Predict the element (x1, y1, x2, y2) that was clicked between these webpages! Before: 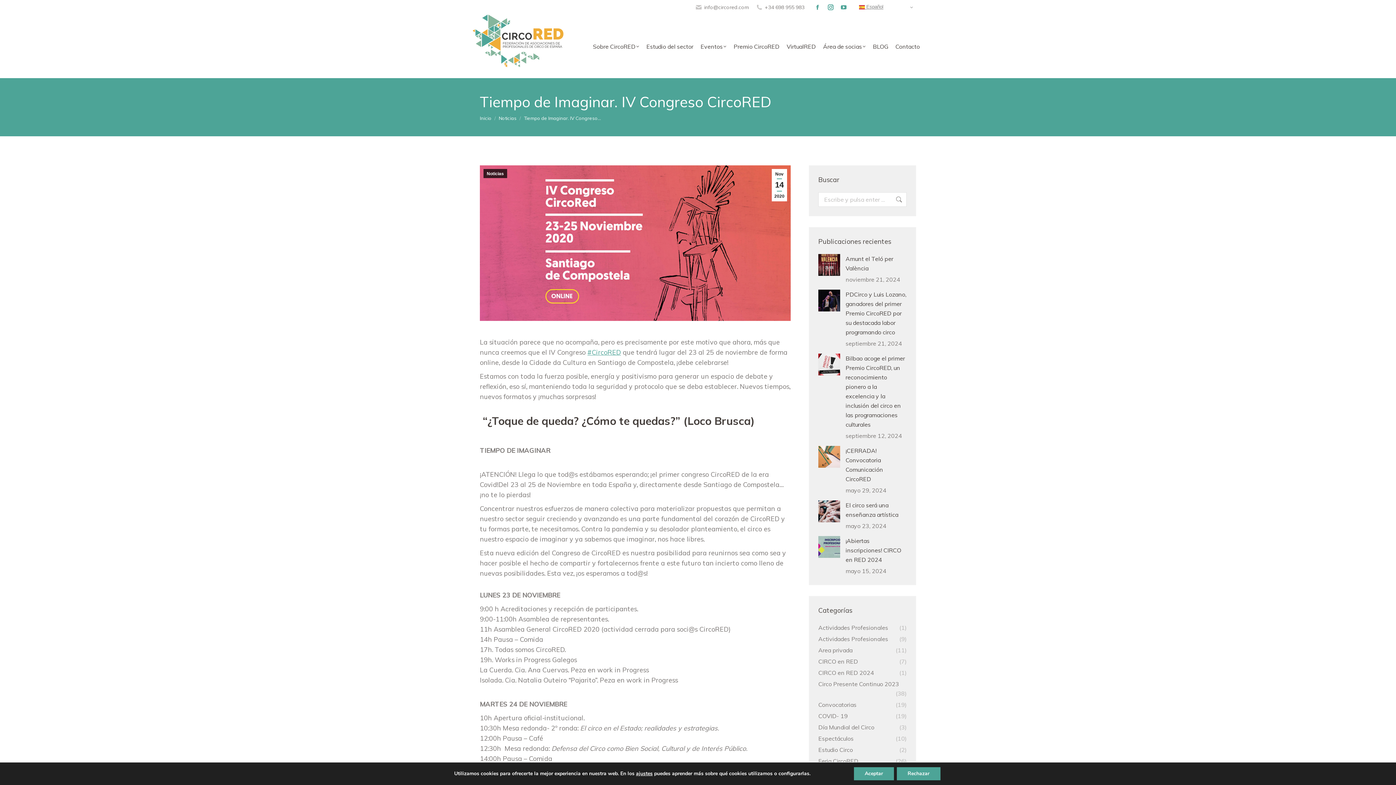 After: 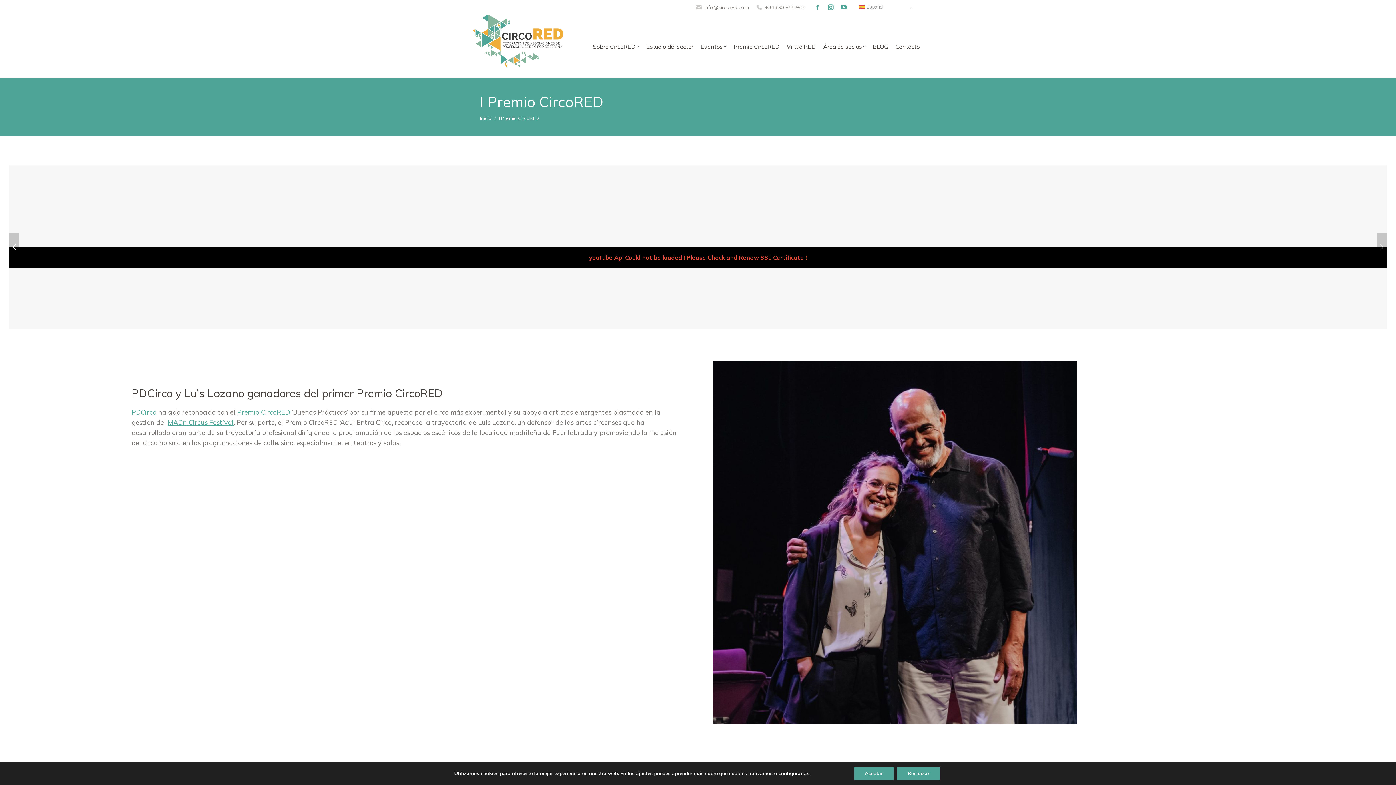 Action: label: Post image bbox: (818, 353, 840, 375)